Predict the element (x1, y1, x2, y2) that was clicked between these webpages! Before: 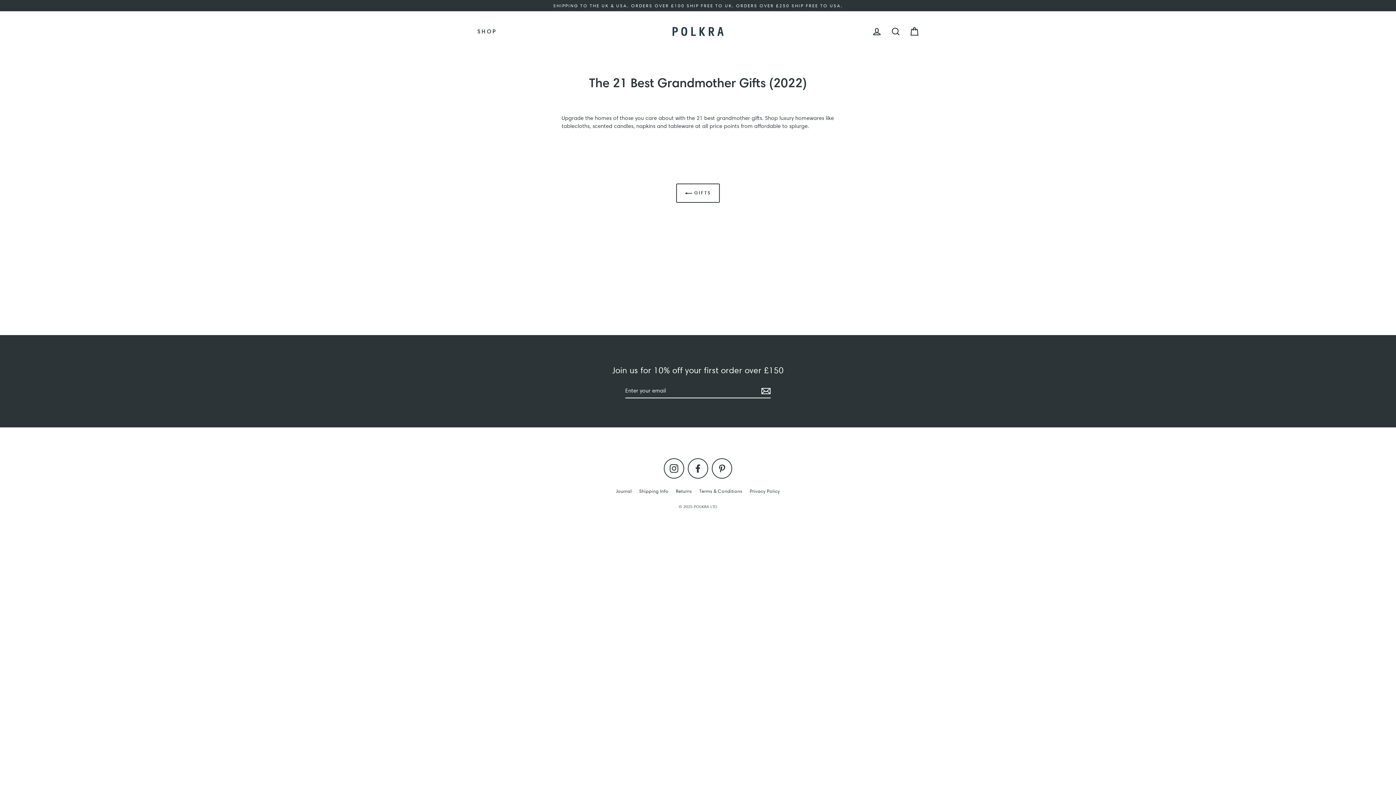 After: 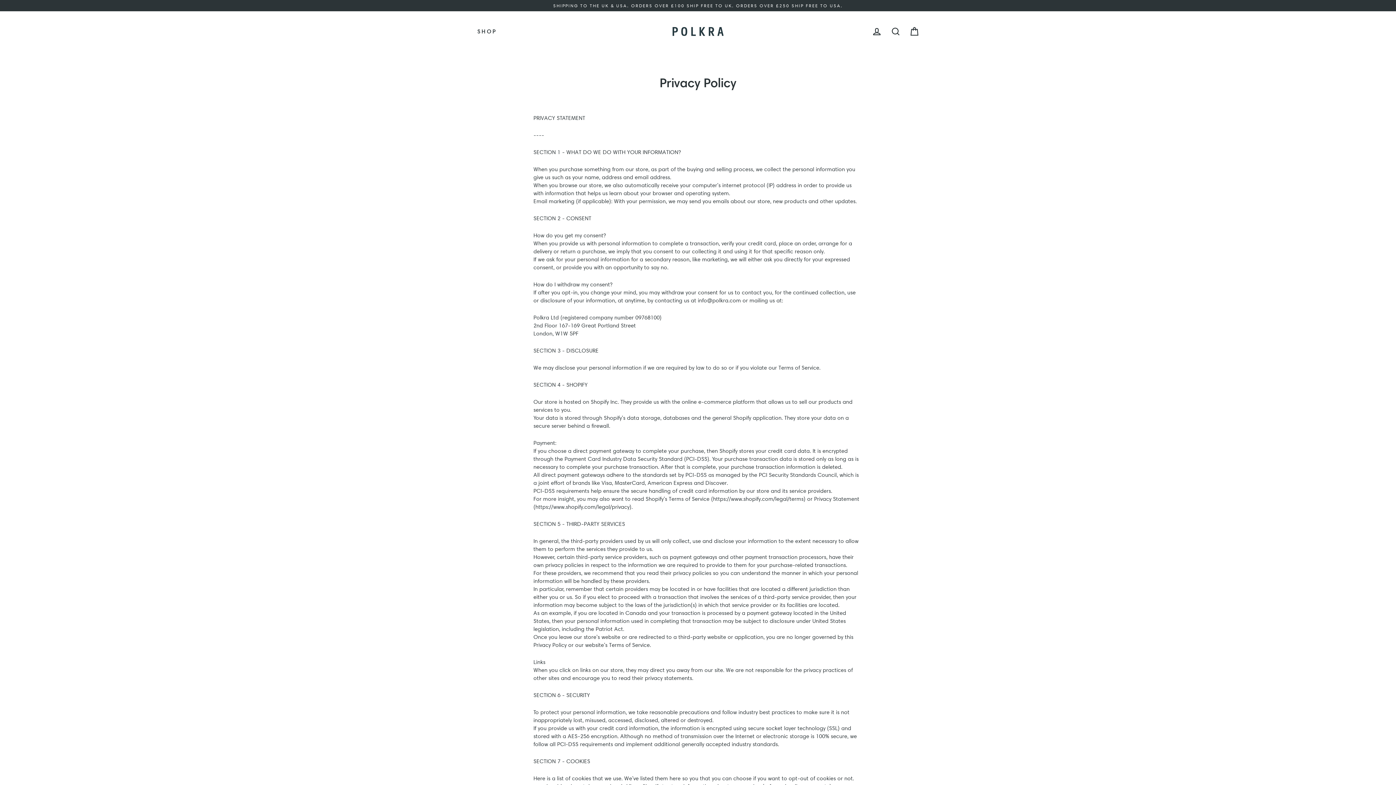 Action: label: Privacy Policy bbox: (746, 486, 783, 496)